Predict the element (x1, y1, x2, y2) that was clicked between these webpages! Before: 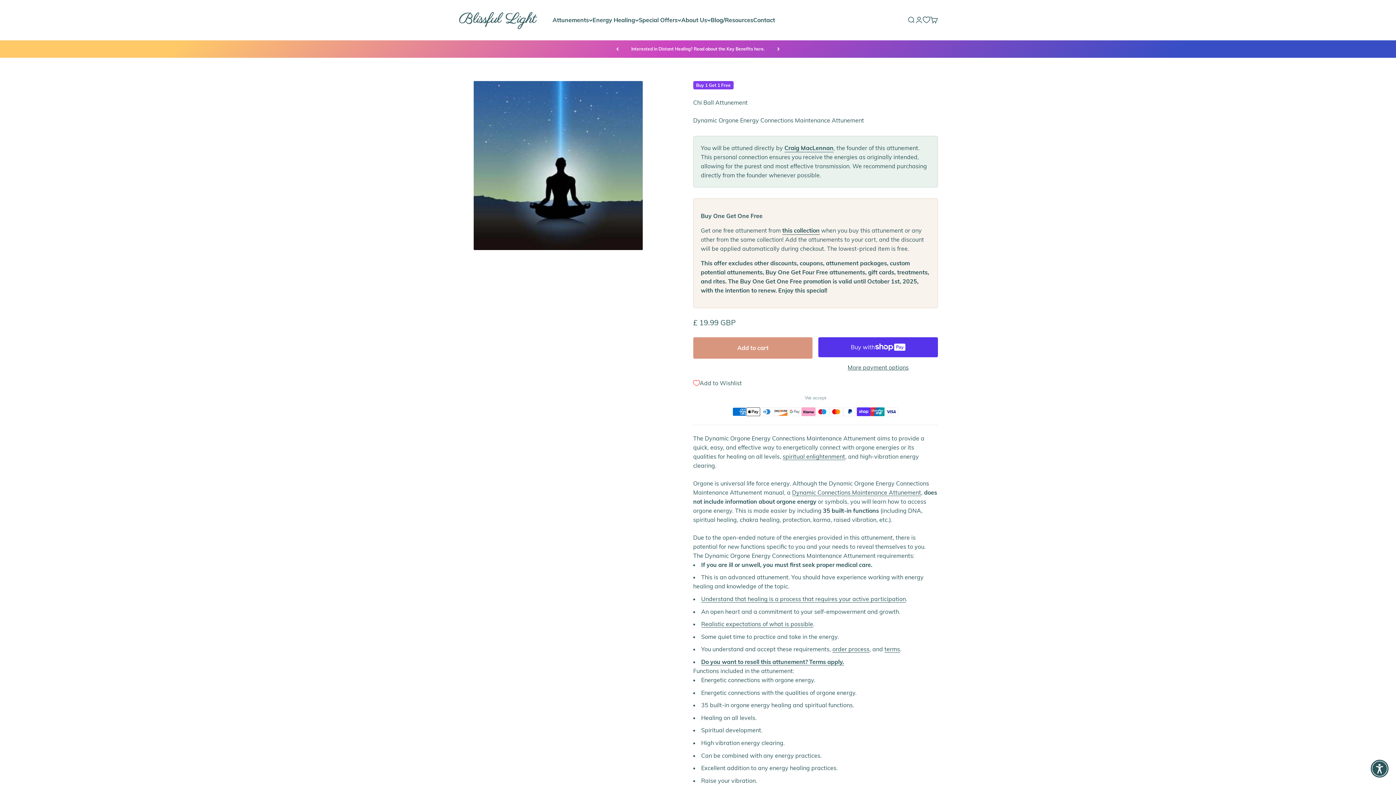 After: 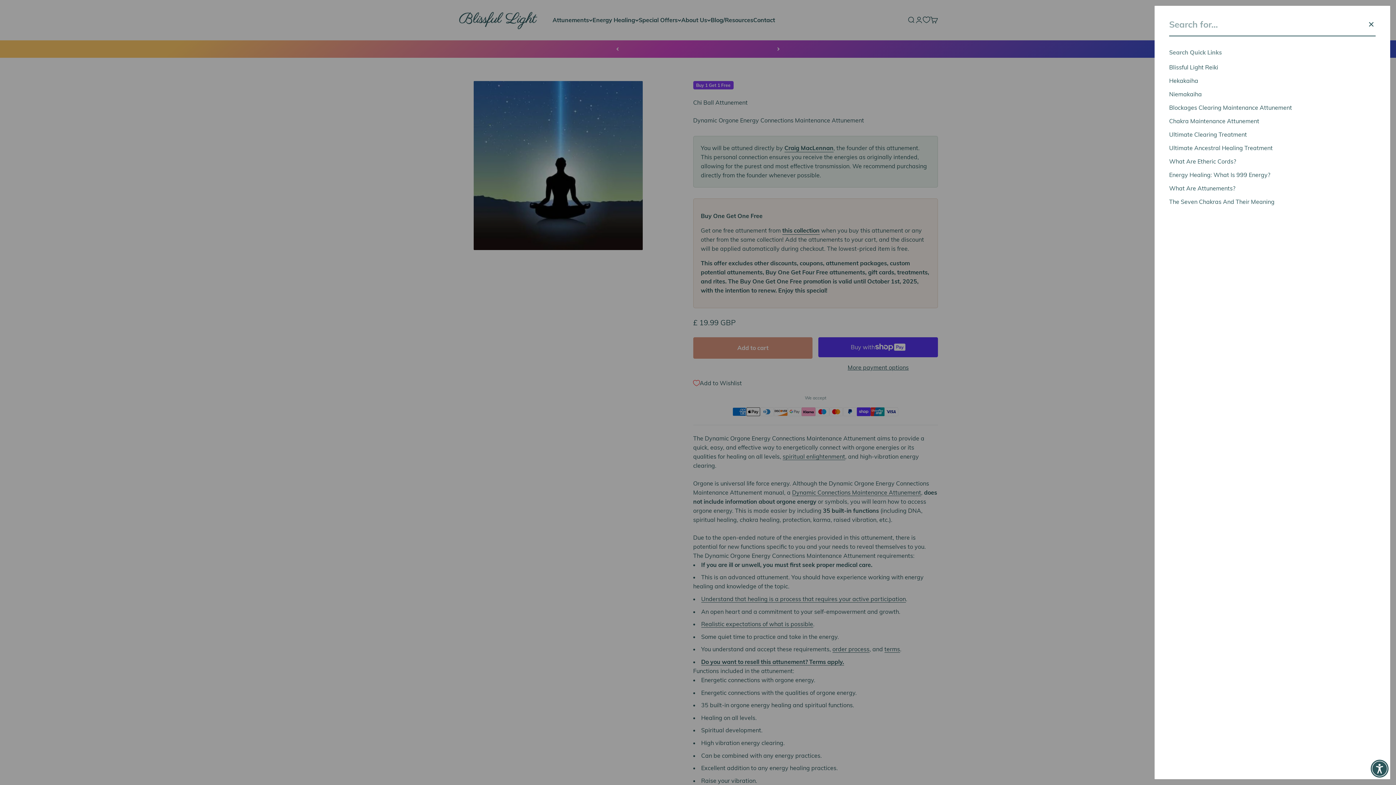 Action: label: Search bbox: (907, 16, 915, 24)